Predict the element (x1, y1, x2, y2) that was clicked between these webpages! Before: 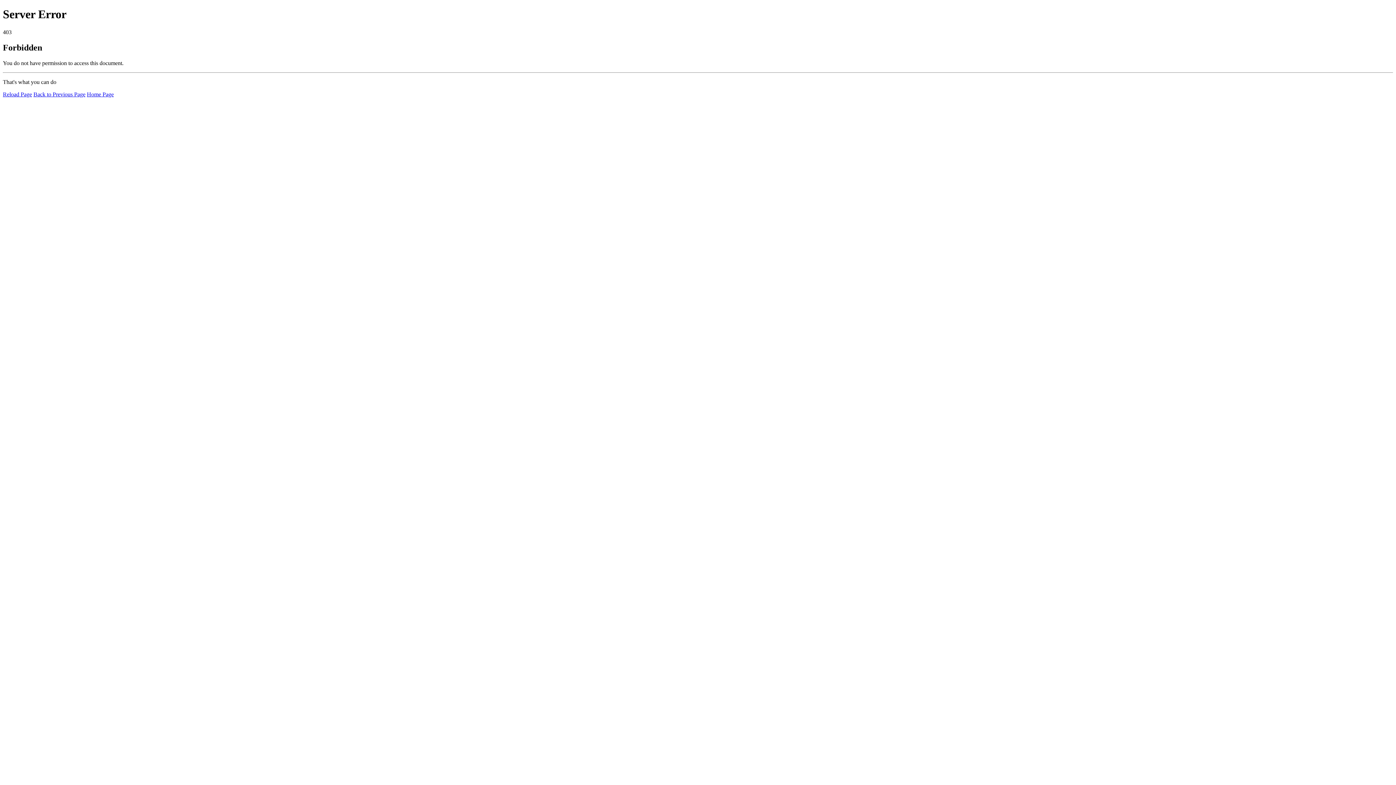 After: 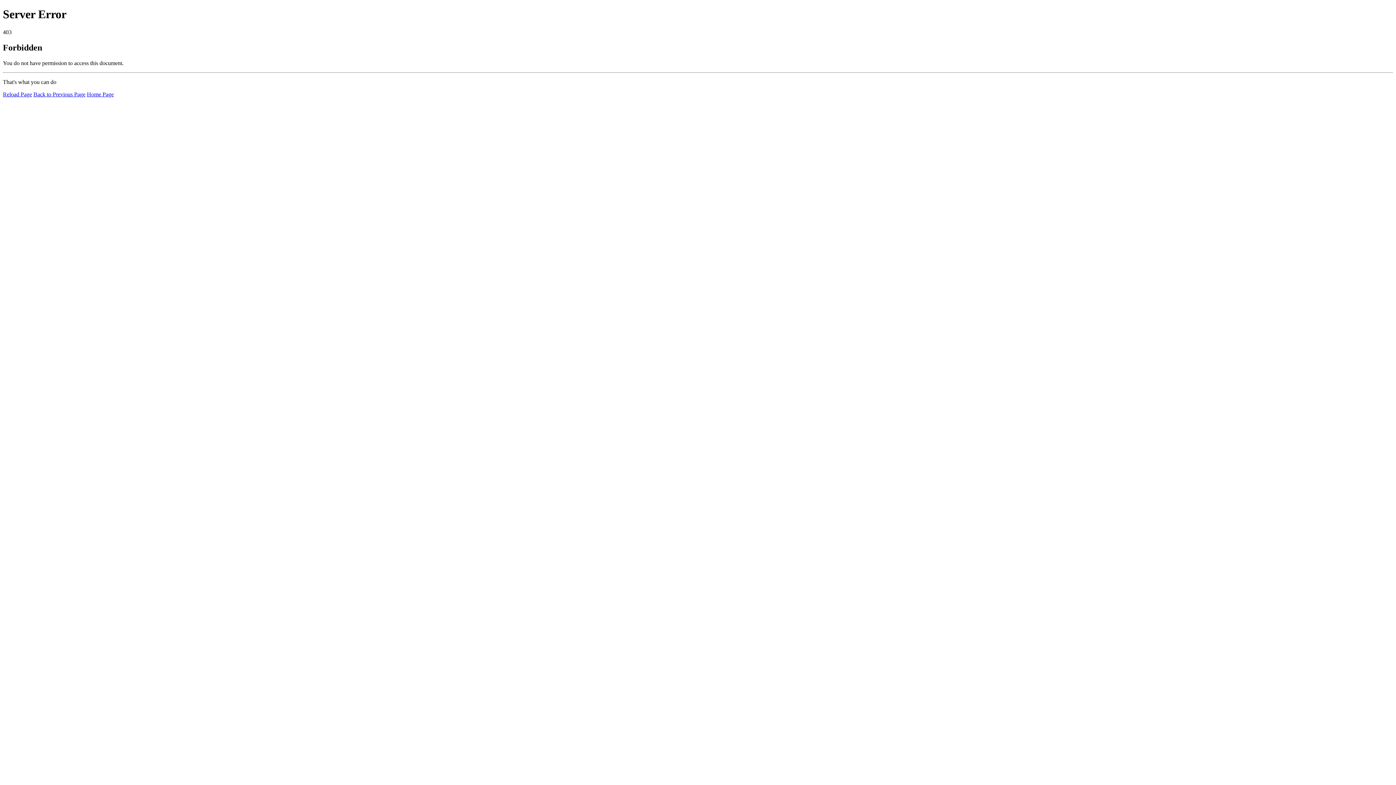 Action: label: Home Page bbox: (86, 91, 113, 97)